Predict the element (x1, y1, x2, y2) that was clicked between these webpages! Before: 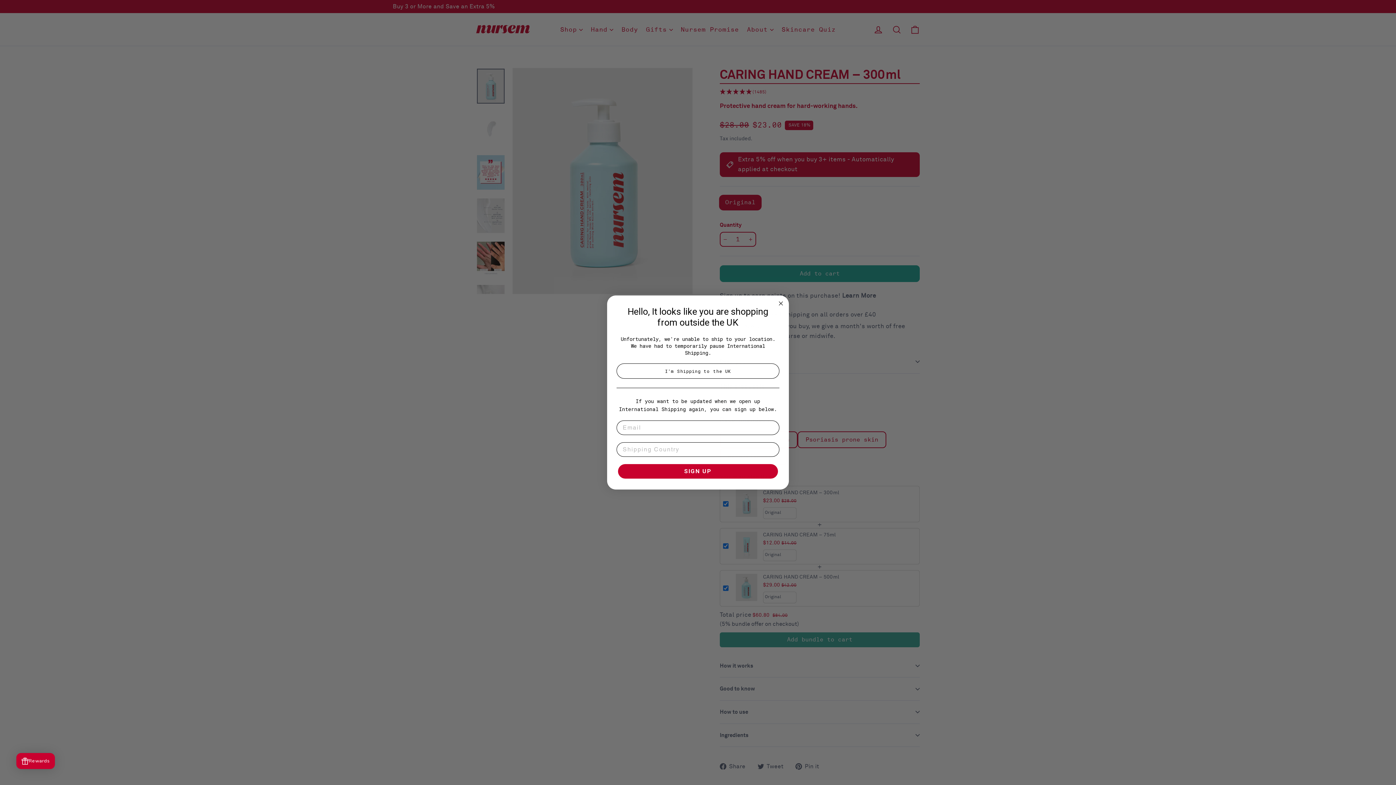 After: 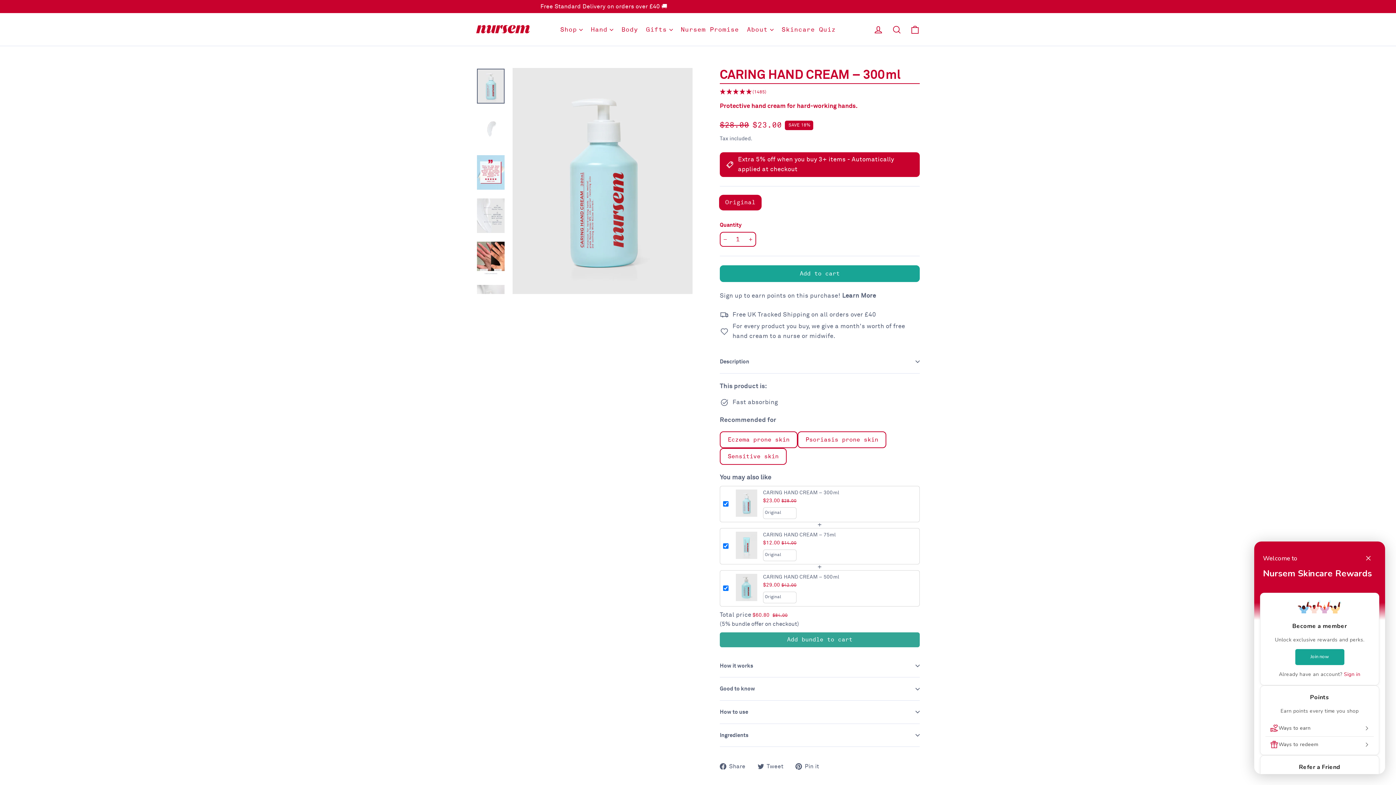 Action: label: Rewards bbox: (16, 753, 54, 769)